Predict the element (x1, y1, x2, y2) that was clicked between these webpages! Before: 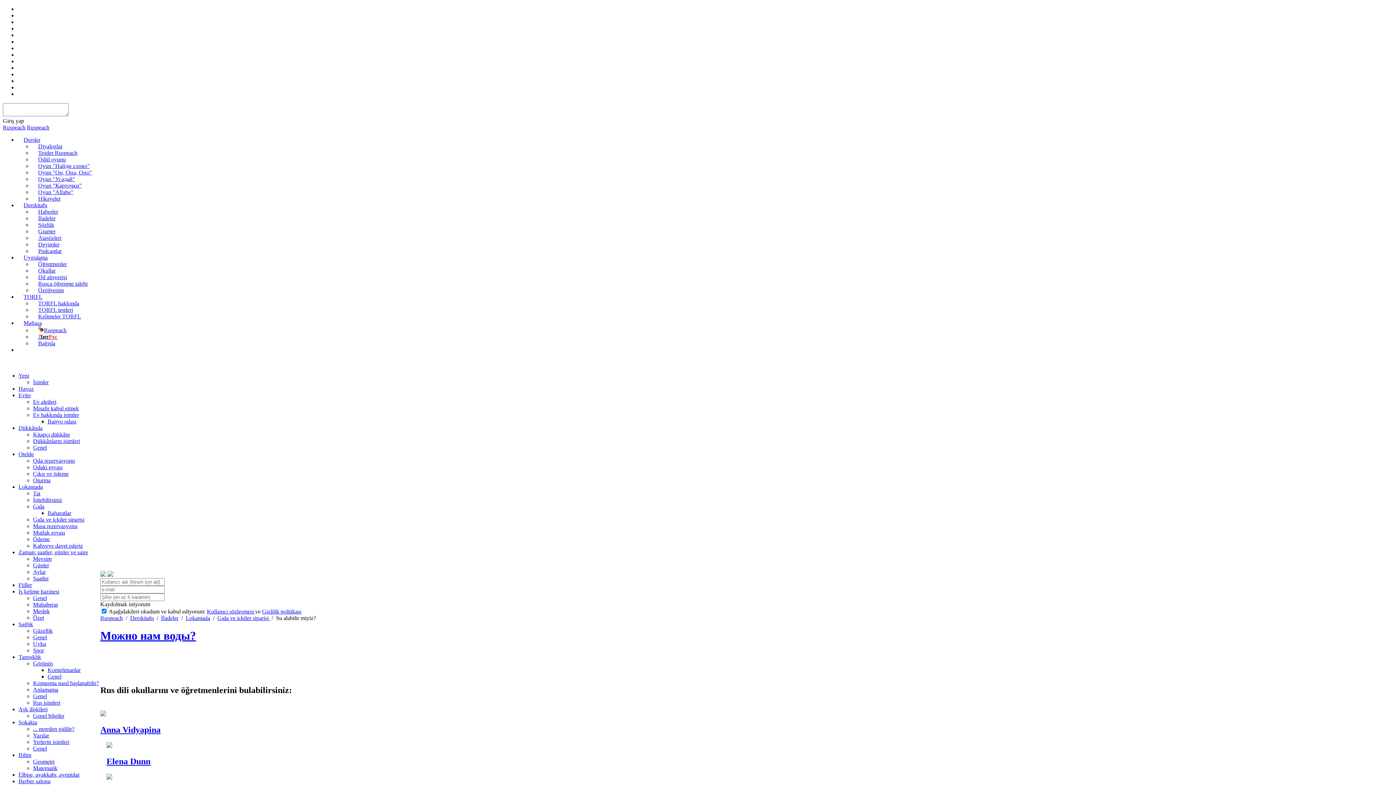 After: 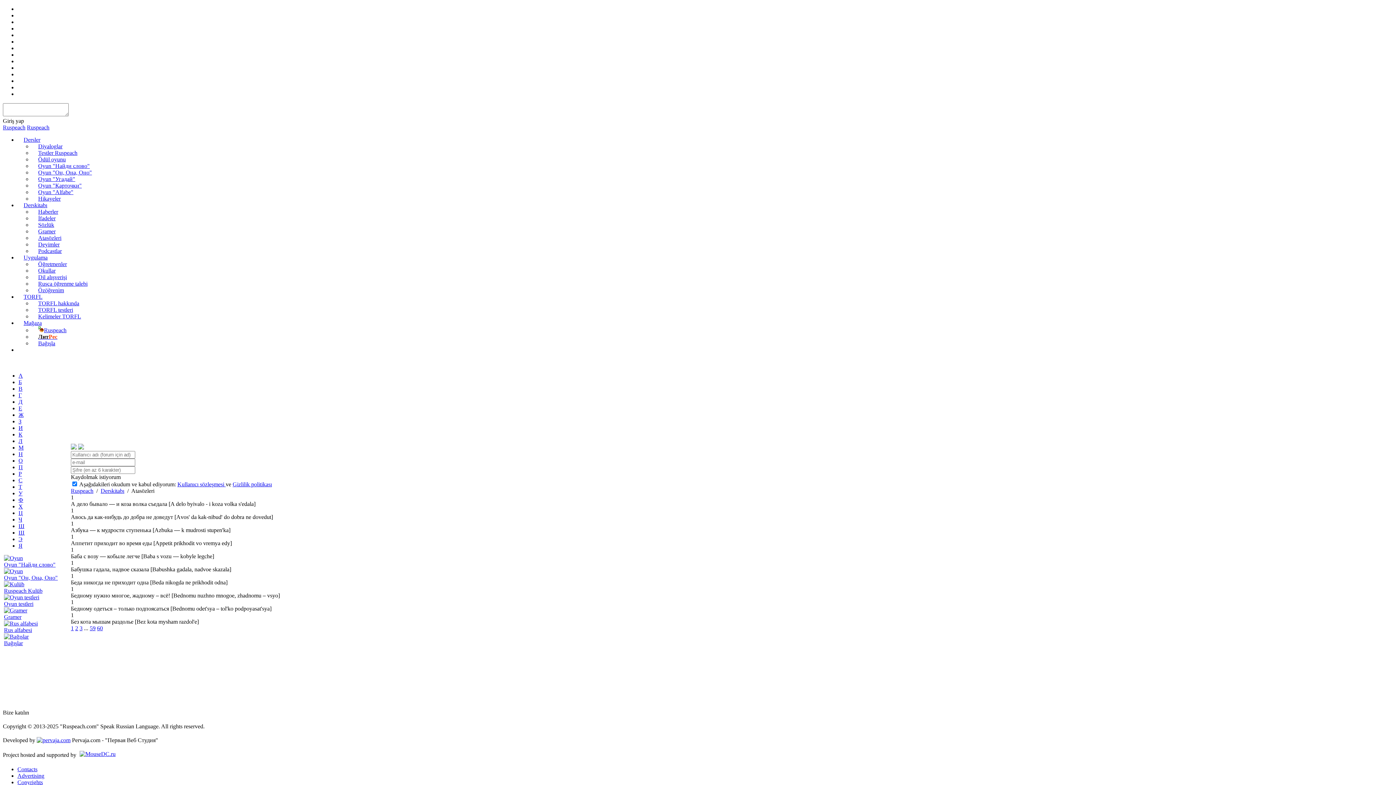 Action: label: Atasözleri bbox: (32, 234, 67, 241)